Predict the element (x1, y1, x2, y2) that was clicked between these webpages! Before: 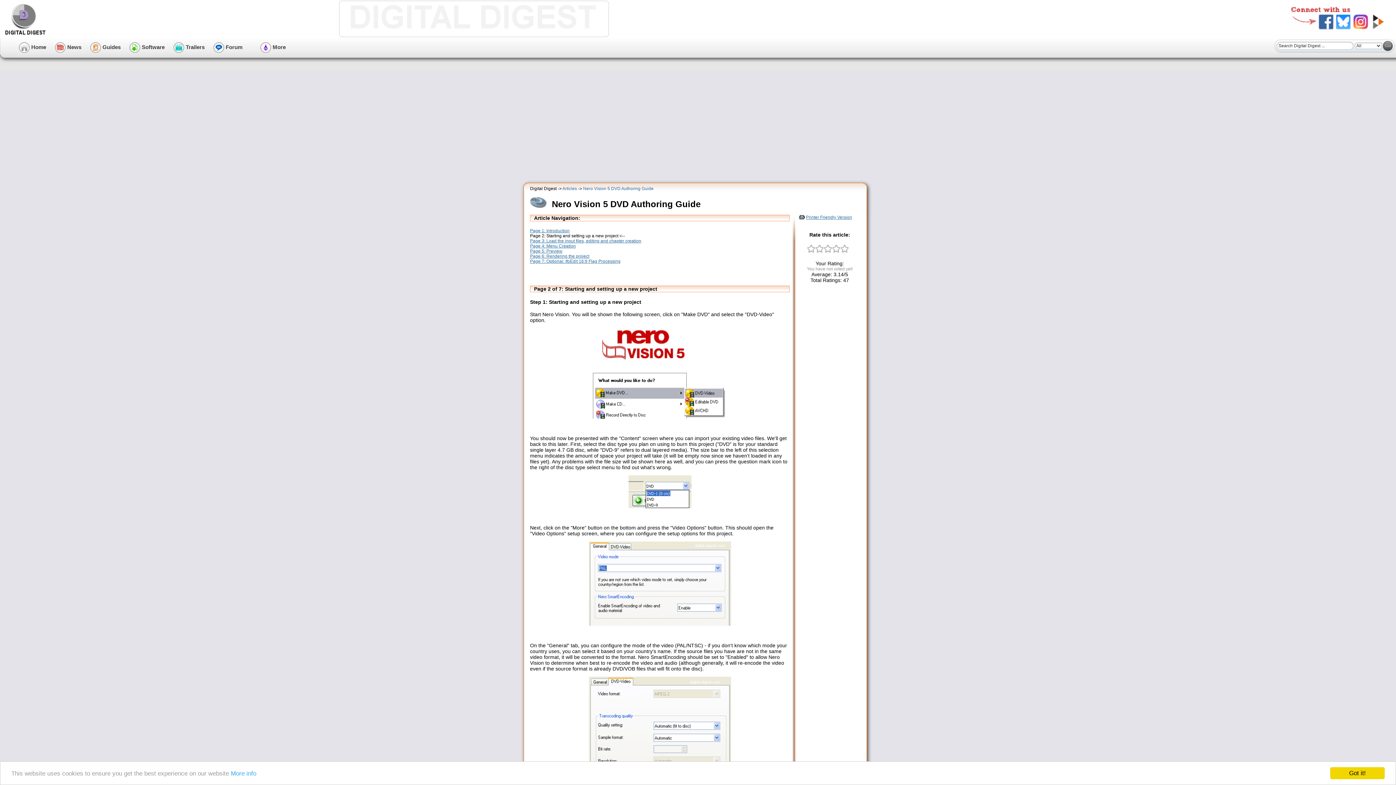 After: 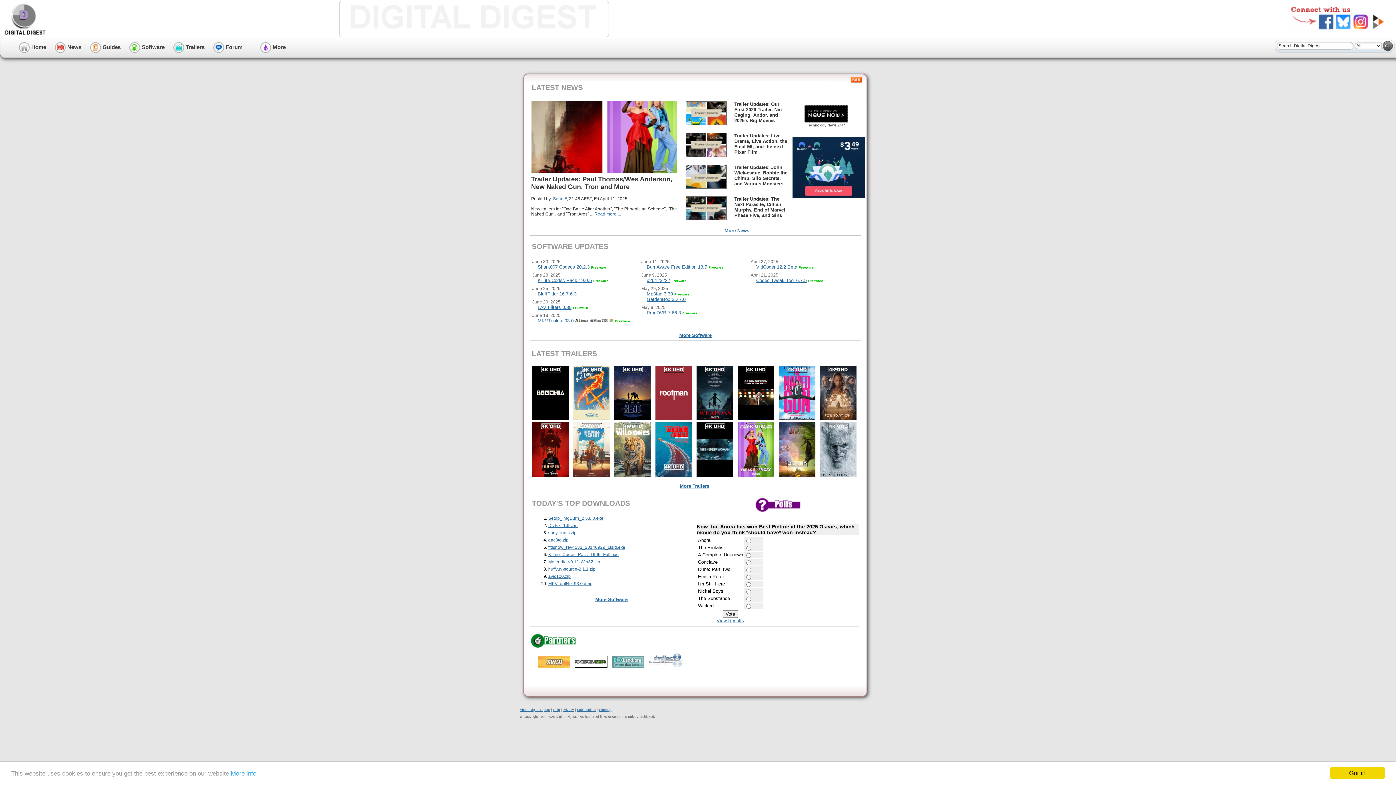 Action: bbox: (18, 43, 46, 50) label:  Home